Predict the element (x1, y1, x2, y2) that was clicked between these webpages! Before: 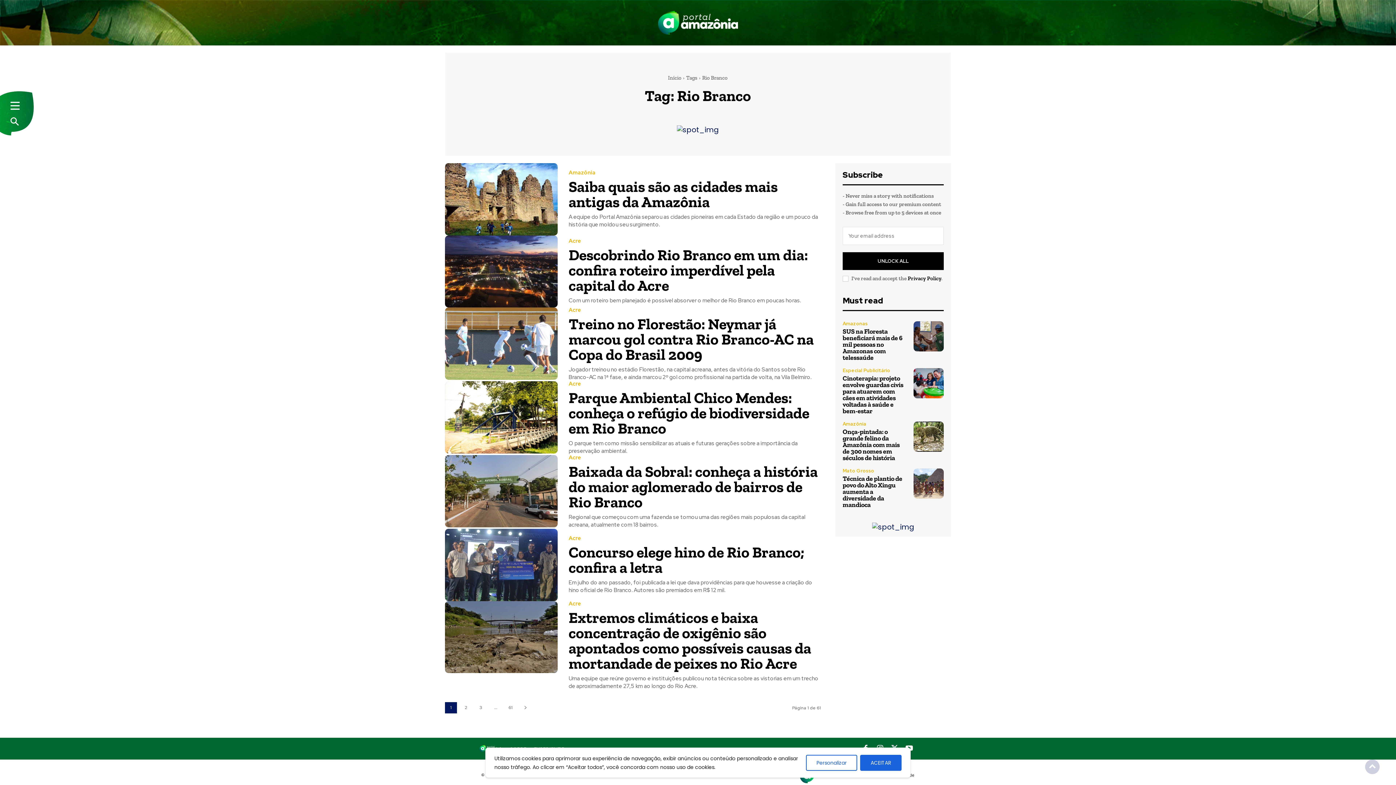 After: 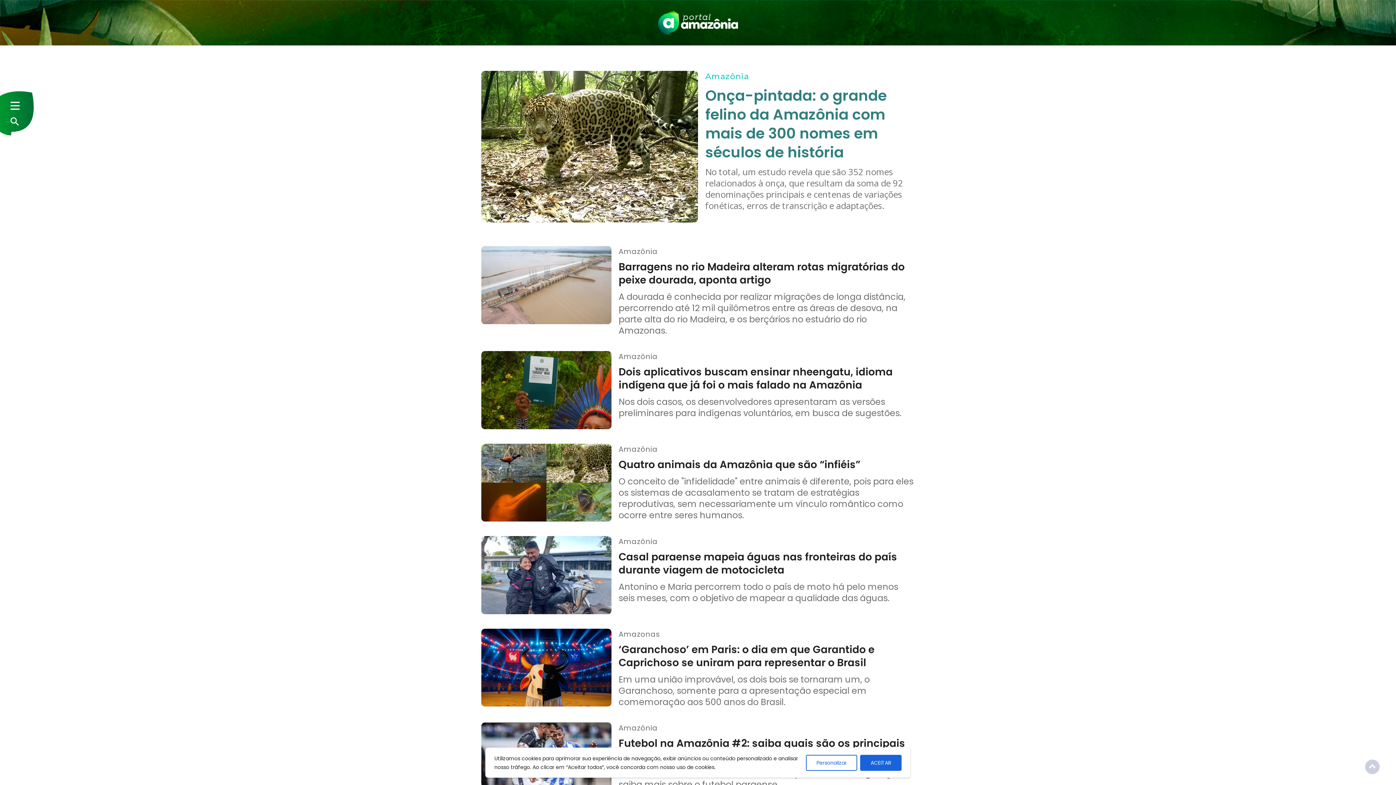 Action: label: Amazônia bbox: (842, 421, 866, 426)